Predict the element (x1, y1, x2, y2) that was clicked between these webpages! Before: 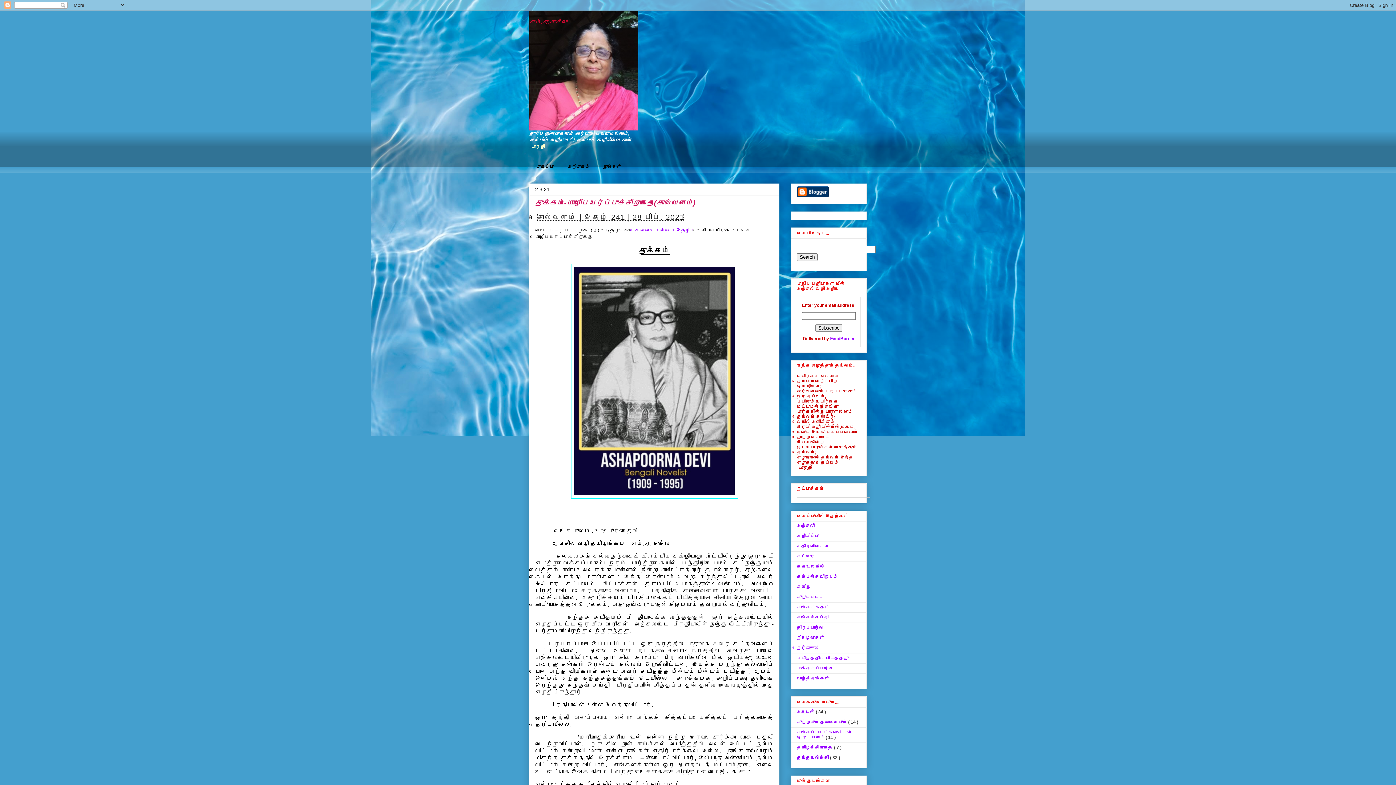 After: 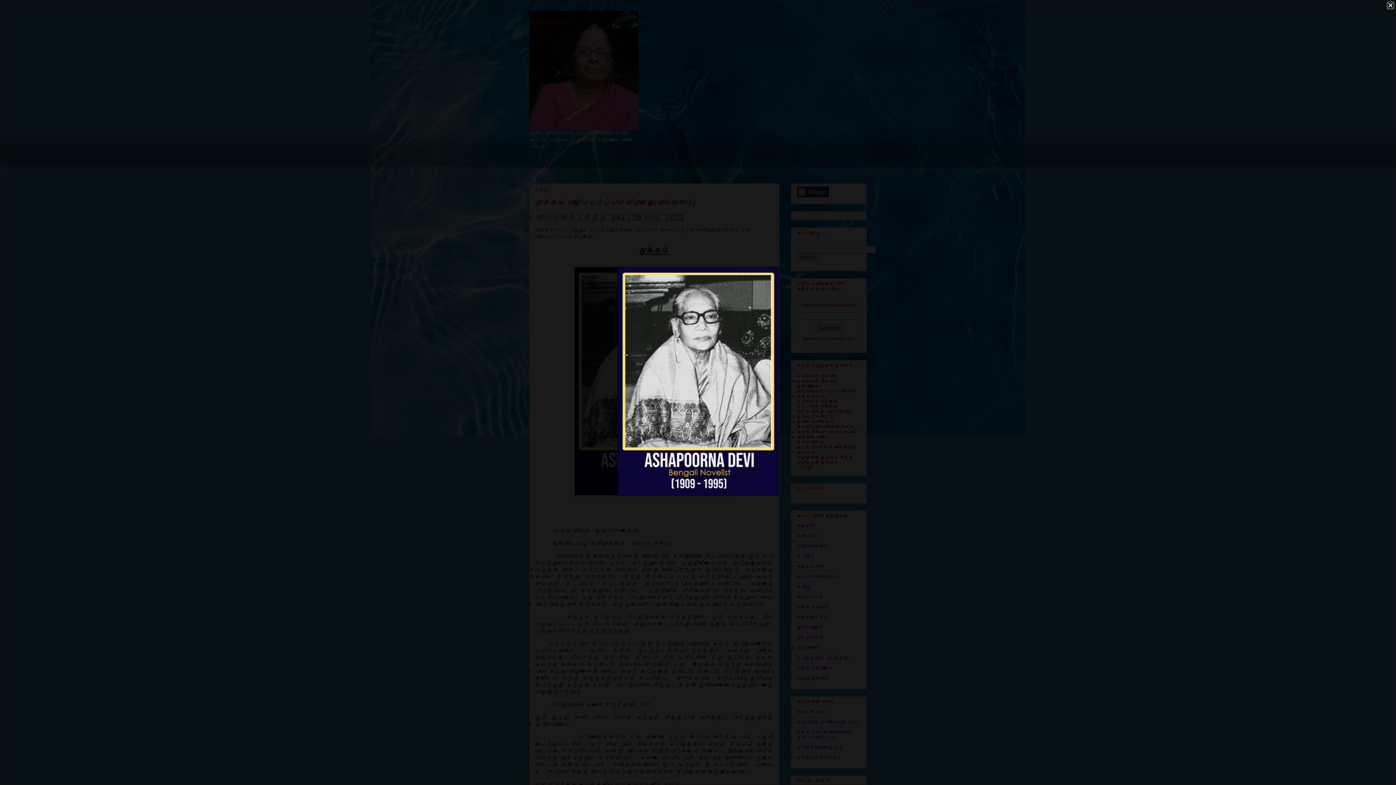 Action: bbox: (571, 494, 738, 500)